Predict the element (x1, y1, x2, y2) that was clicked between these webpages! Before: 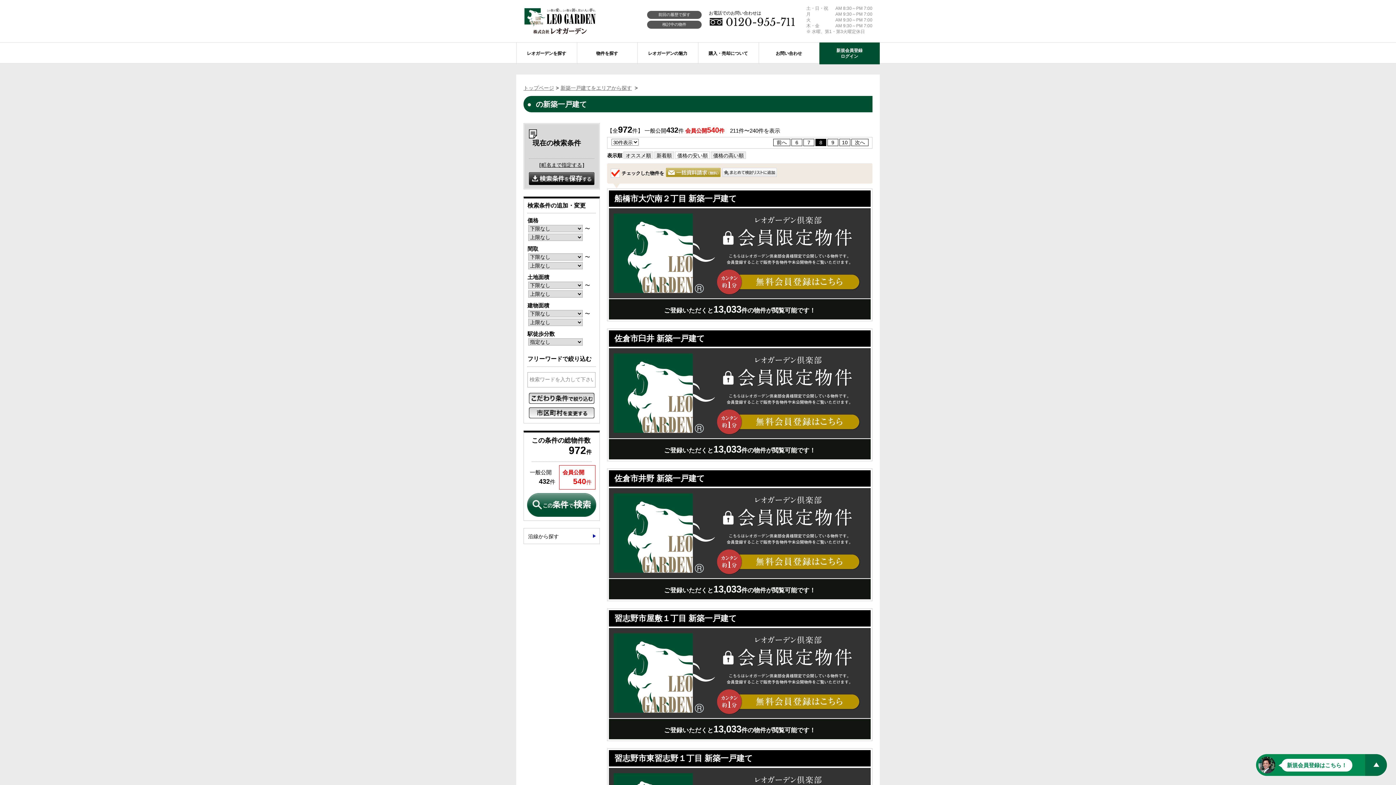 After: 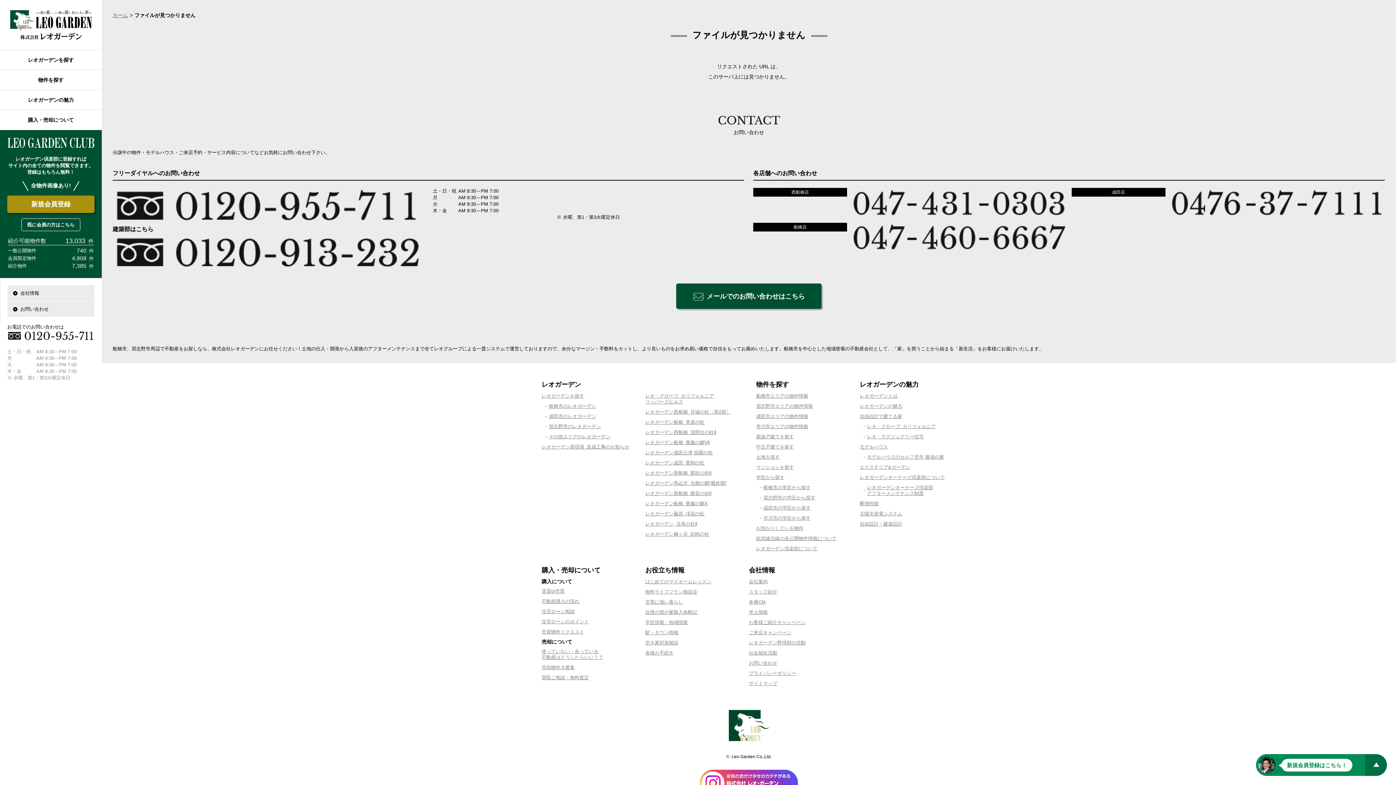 Action: label: 9 bbox: (828, 139, 838, 145)